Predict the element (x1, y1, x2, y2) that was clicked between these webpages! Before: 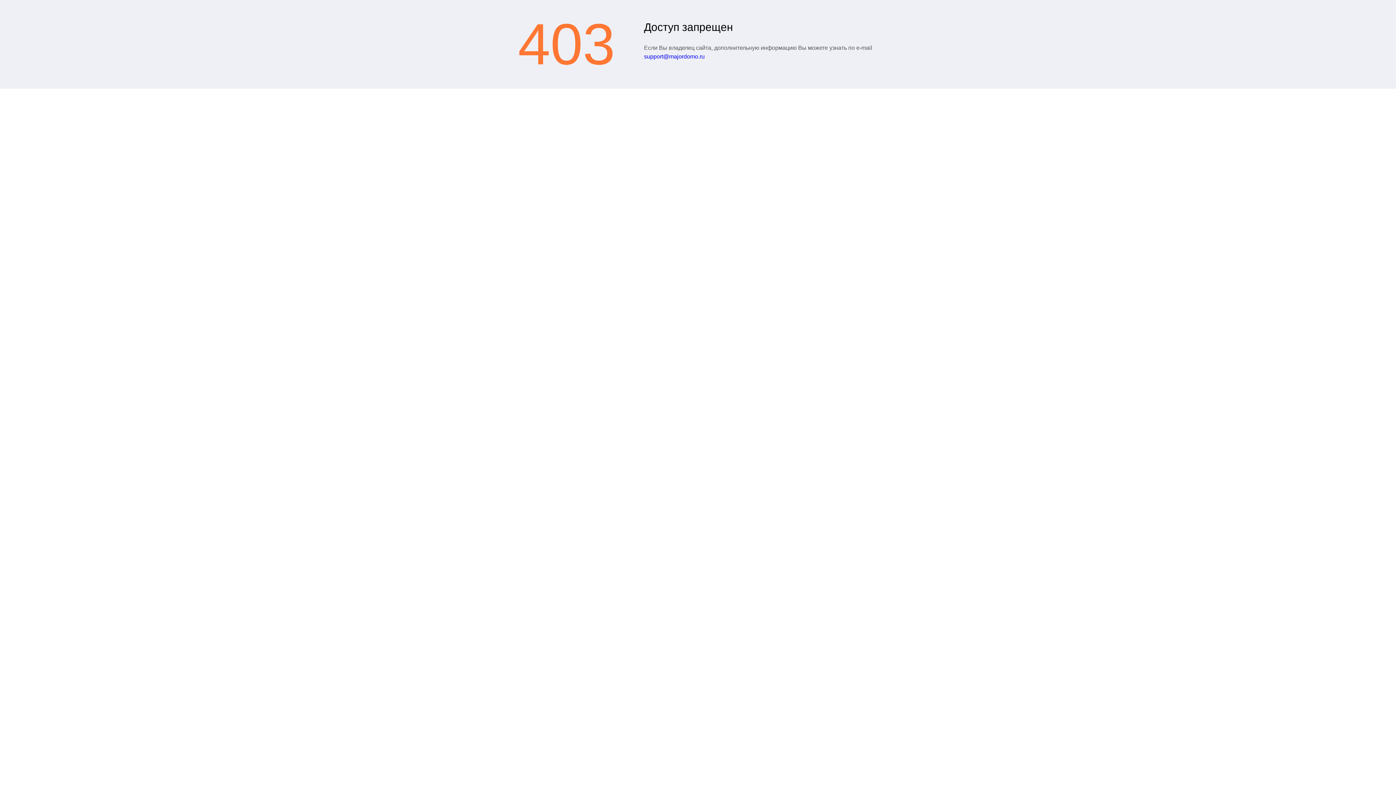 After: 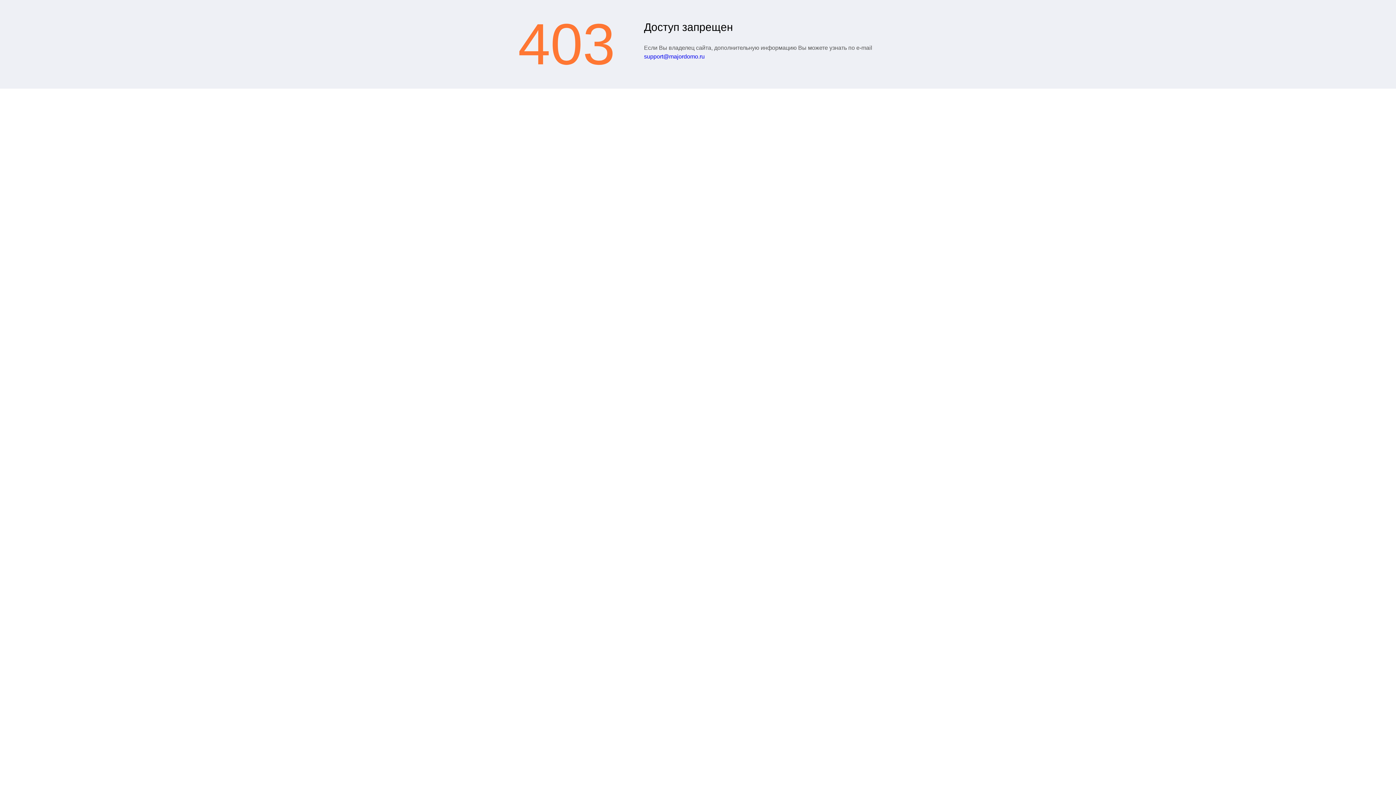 Action: label: support@majordomo.ru bbox: (644, 53, 704, 59)